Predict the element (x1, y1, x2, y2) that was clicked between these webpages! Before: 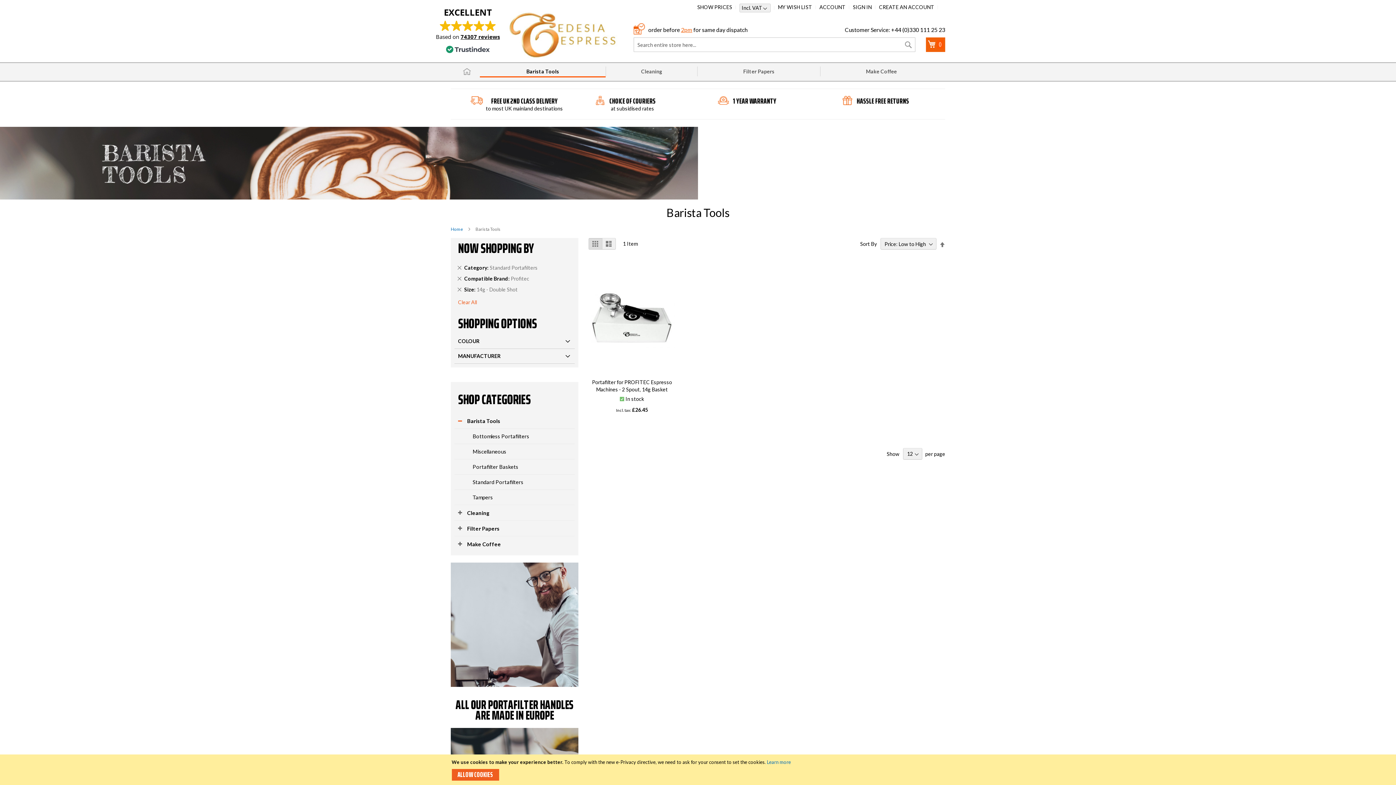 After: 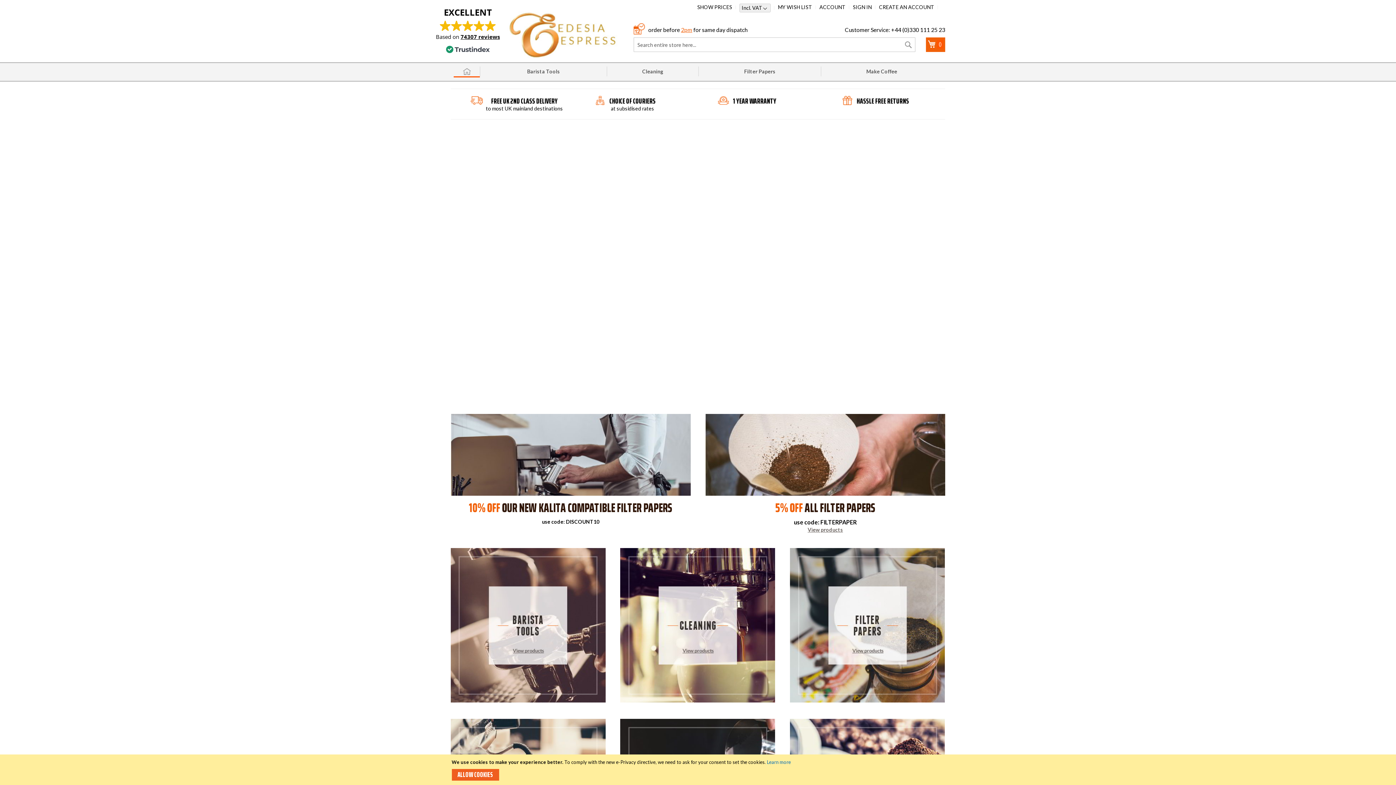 Action: bbox: (453, 66, 480, 76) label: Home